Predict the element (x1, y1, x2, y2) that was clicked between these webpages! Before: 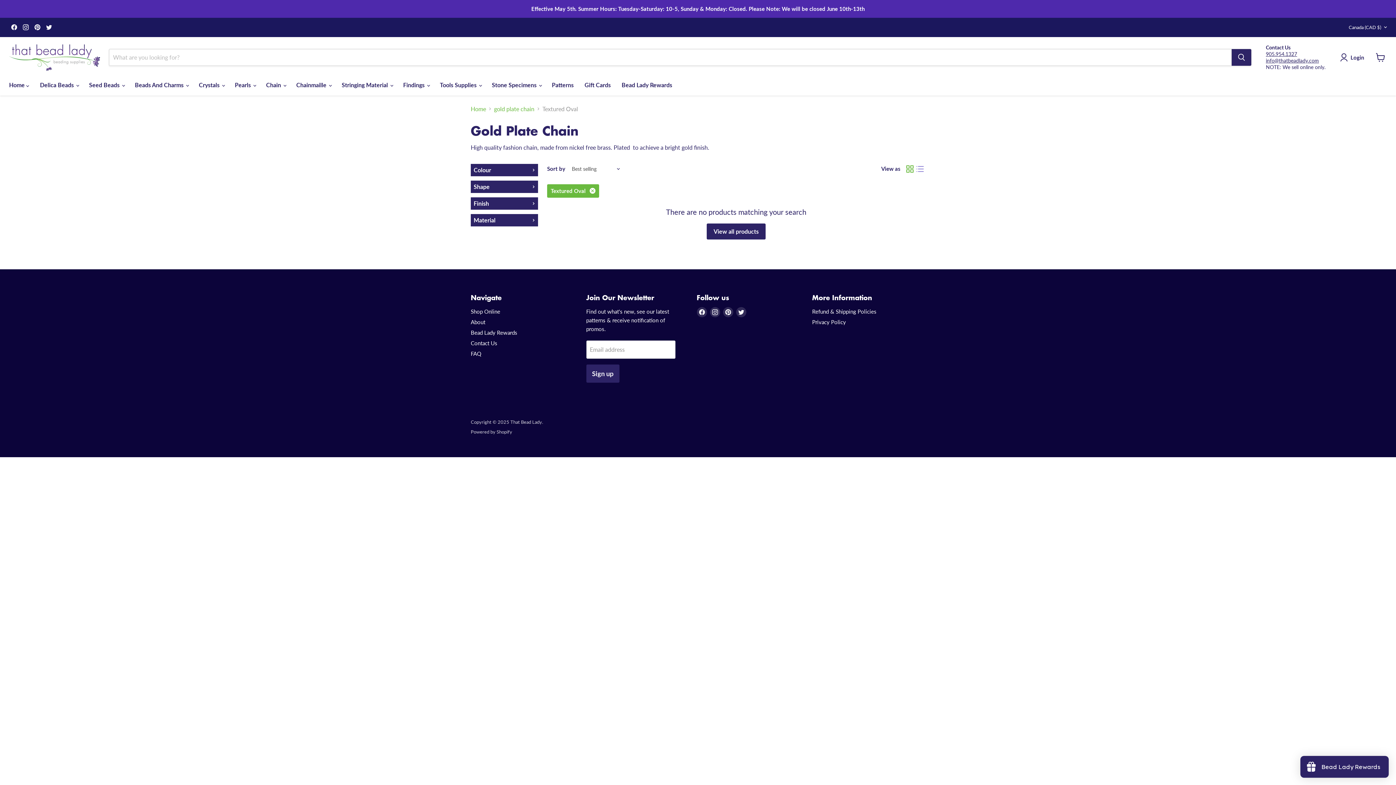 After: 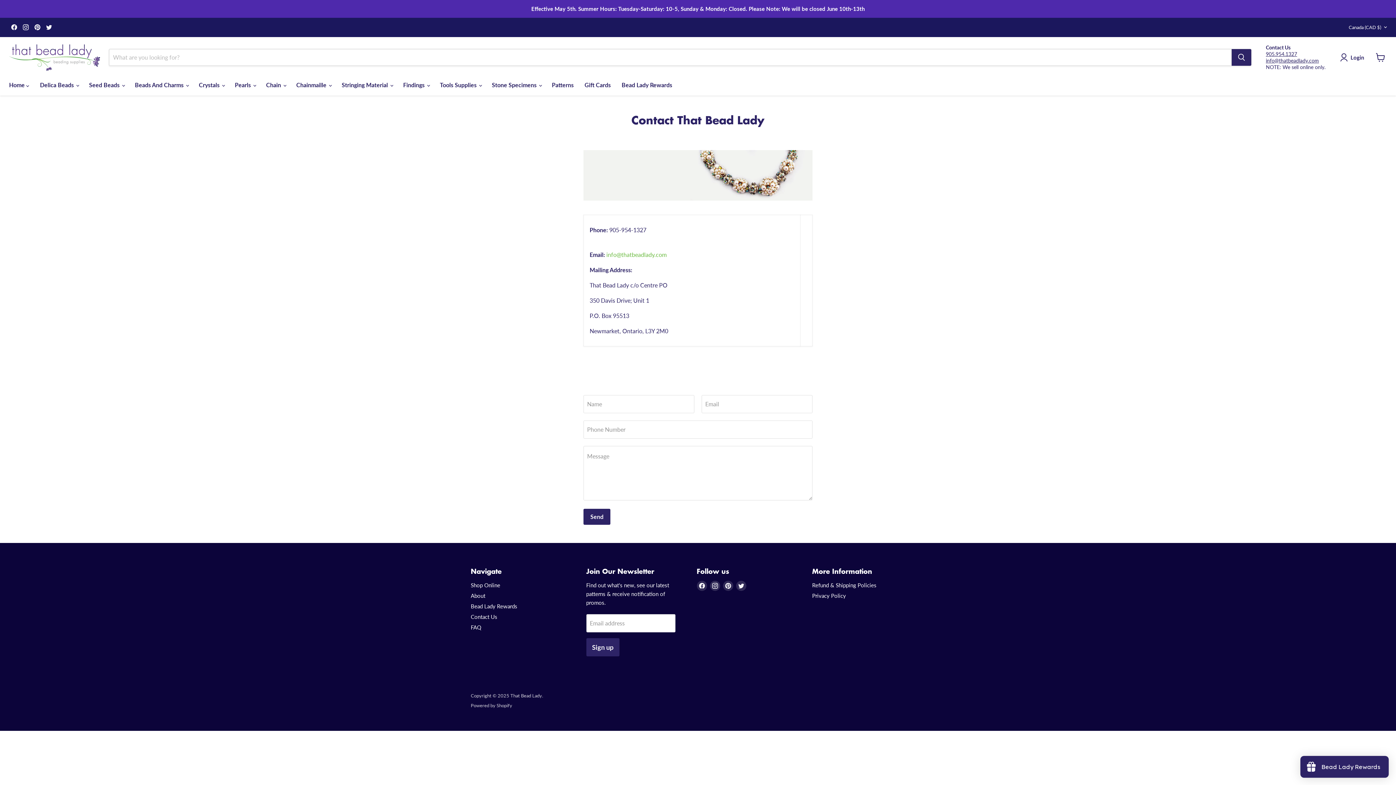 Action: label: Contact Us bbox: (470, 339, 497, 346)